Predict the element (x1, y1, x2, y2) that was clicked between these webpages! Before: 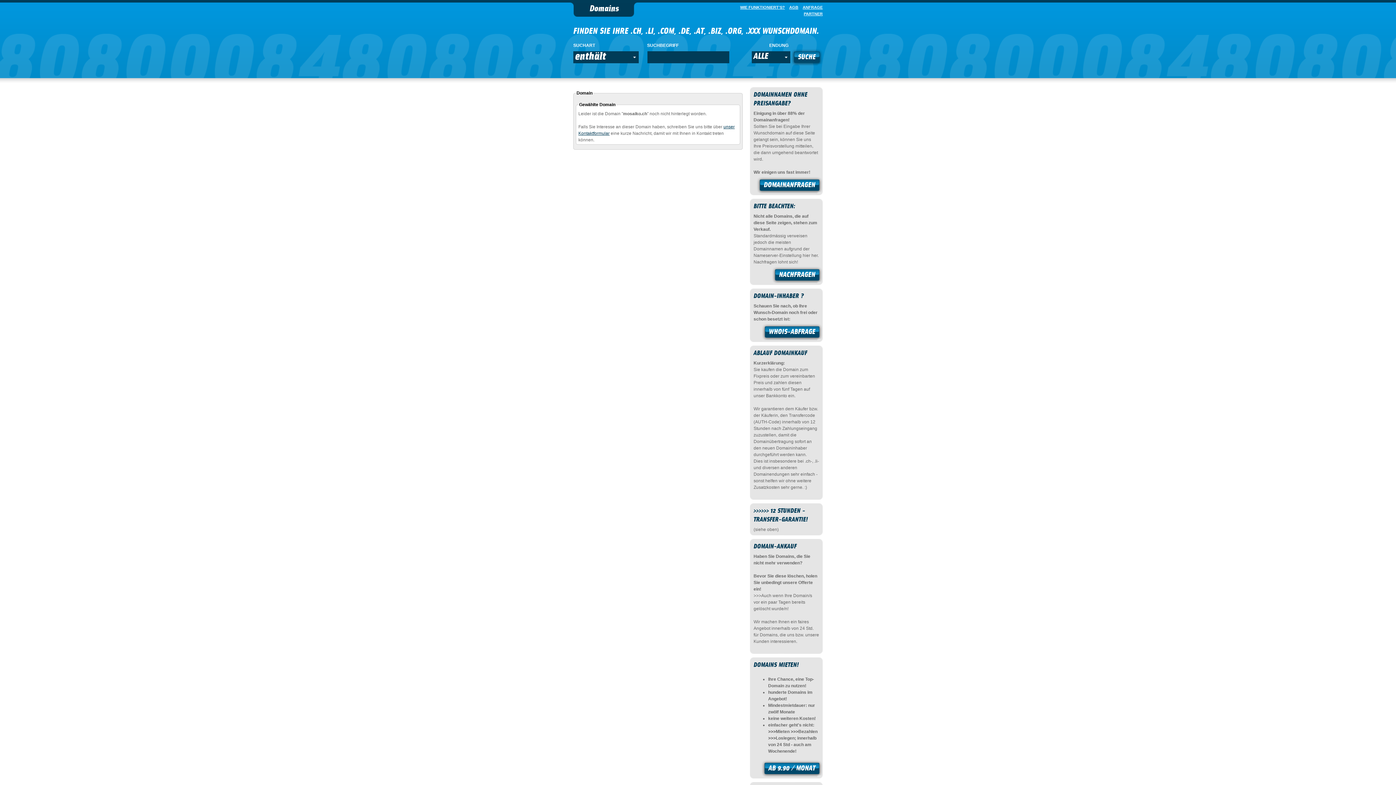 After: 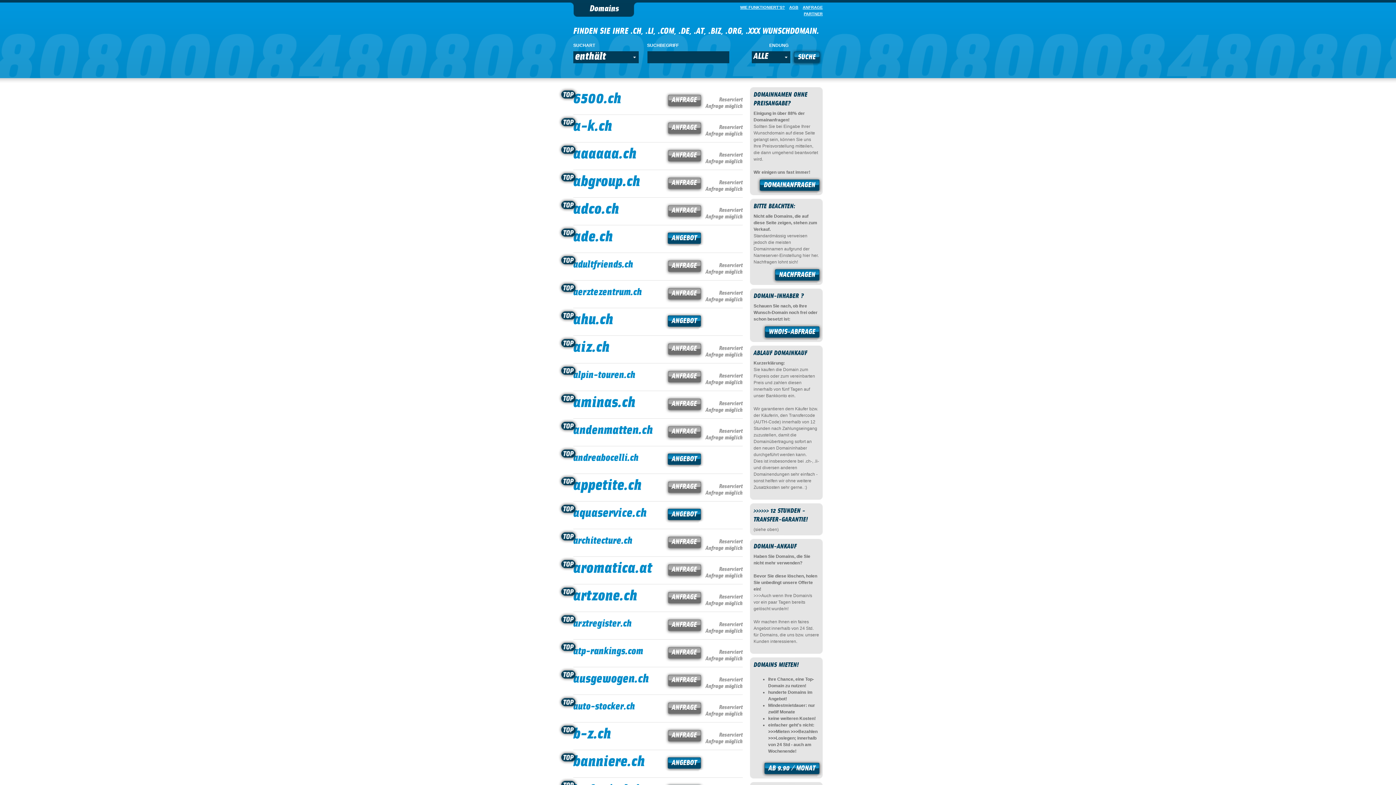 Action: bbox: (570, 2, 637, 16) label: Domains